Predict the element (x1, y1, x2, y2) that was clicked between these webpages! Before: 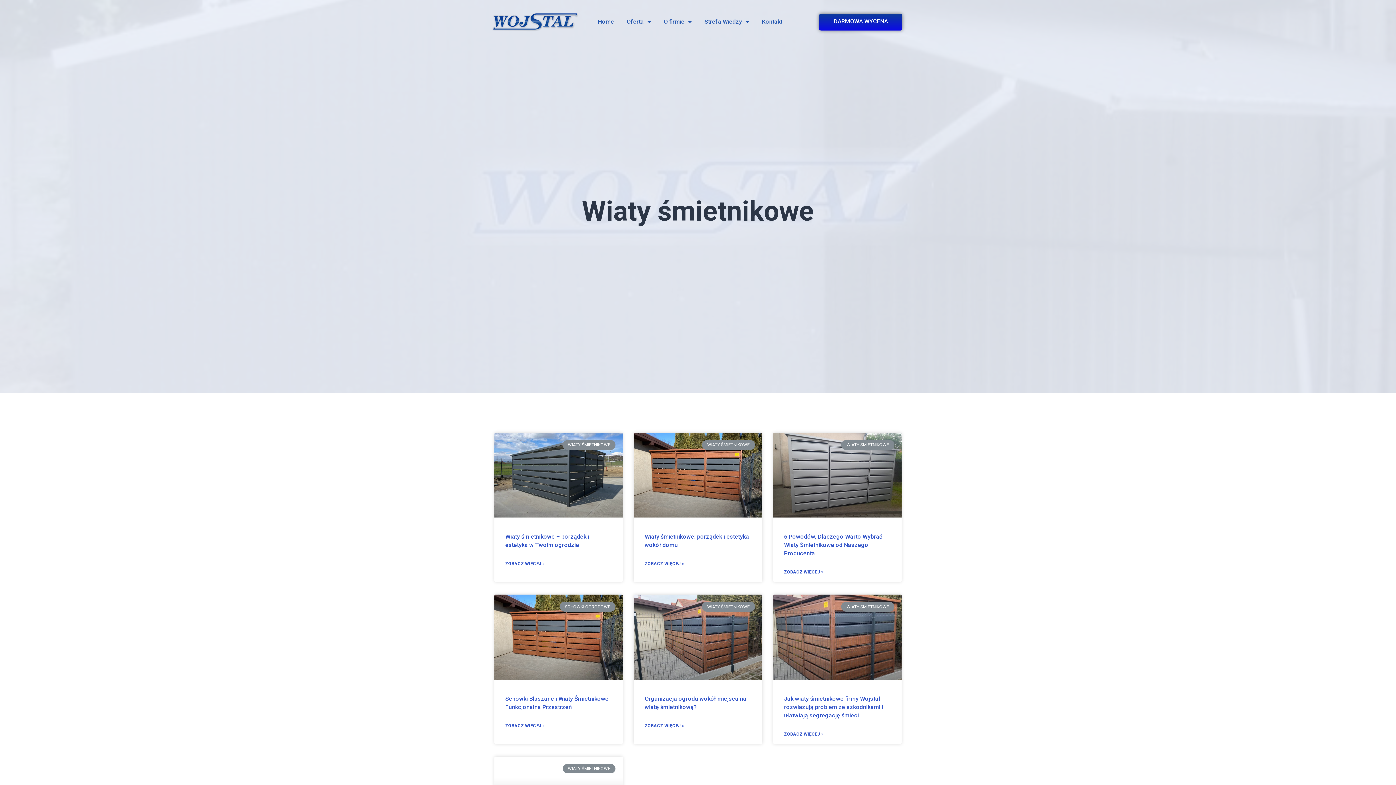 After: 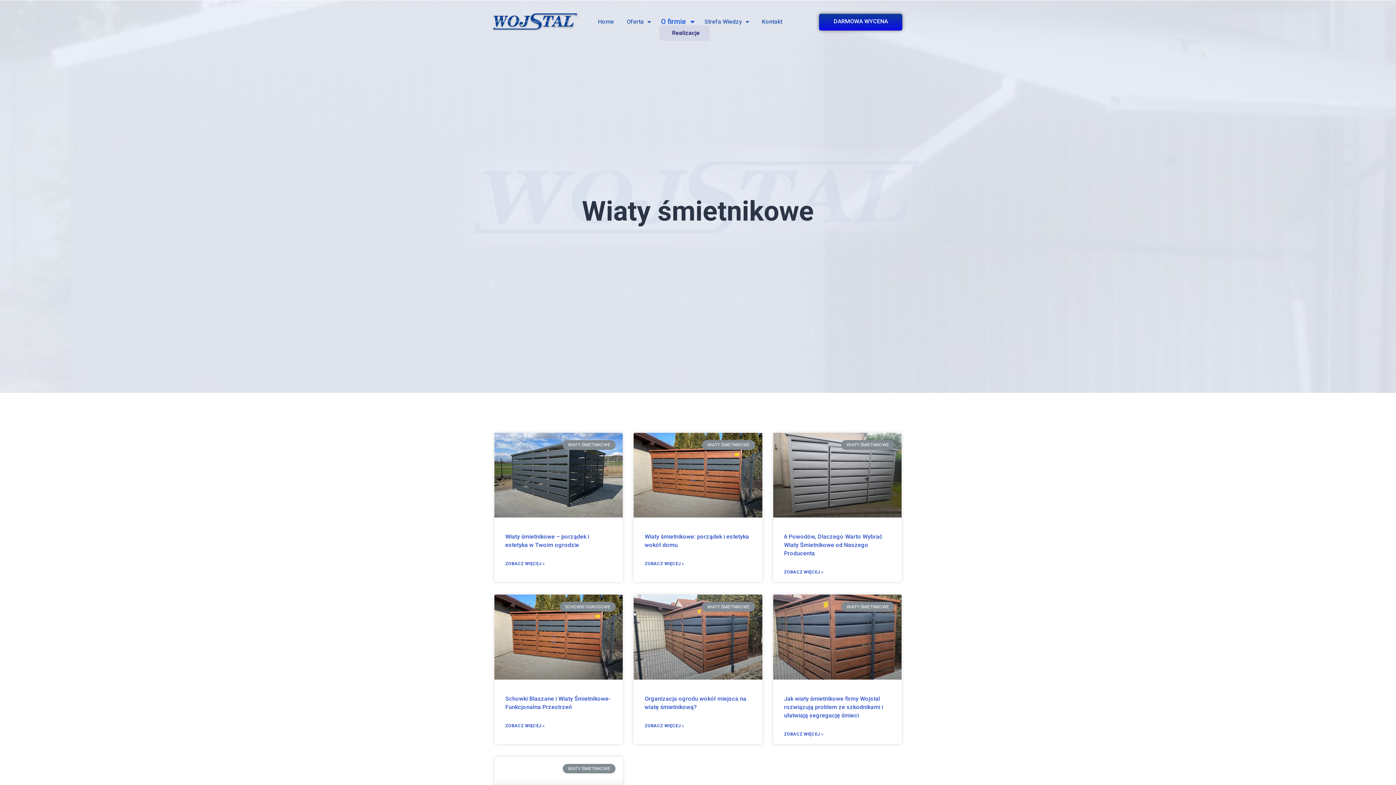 Action: label: O firmie bbox: (659, 18, 696, 25)